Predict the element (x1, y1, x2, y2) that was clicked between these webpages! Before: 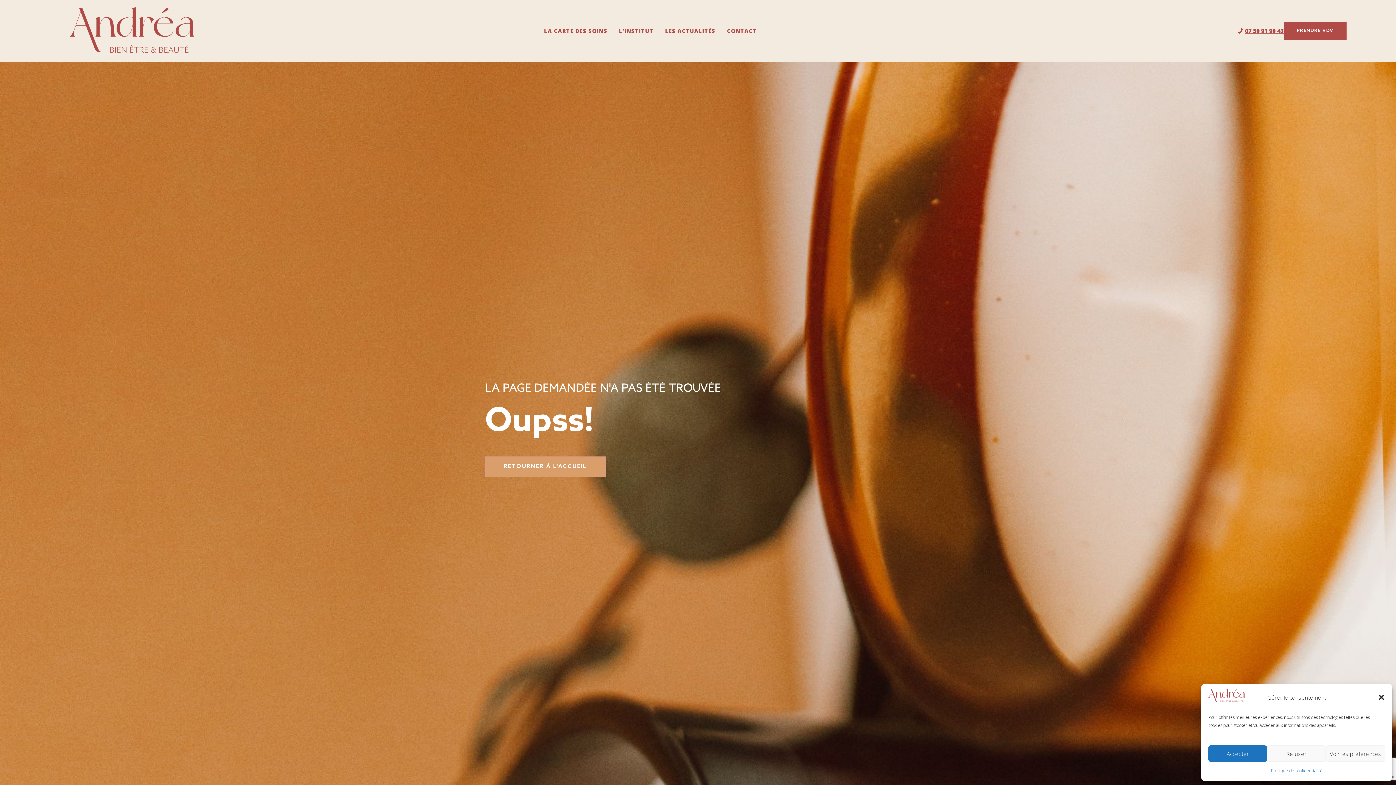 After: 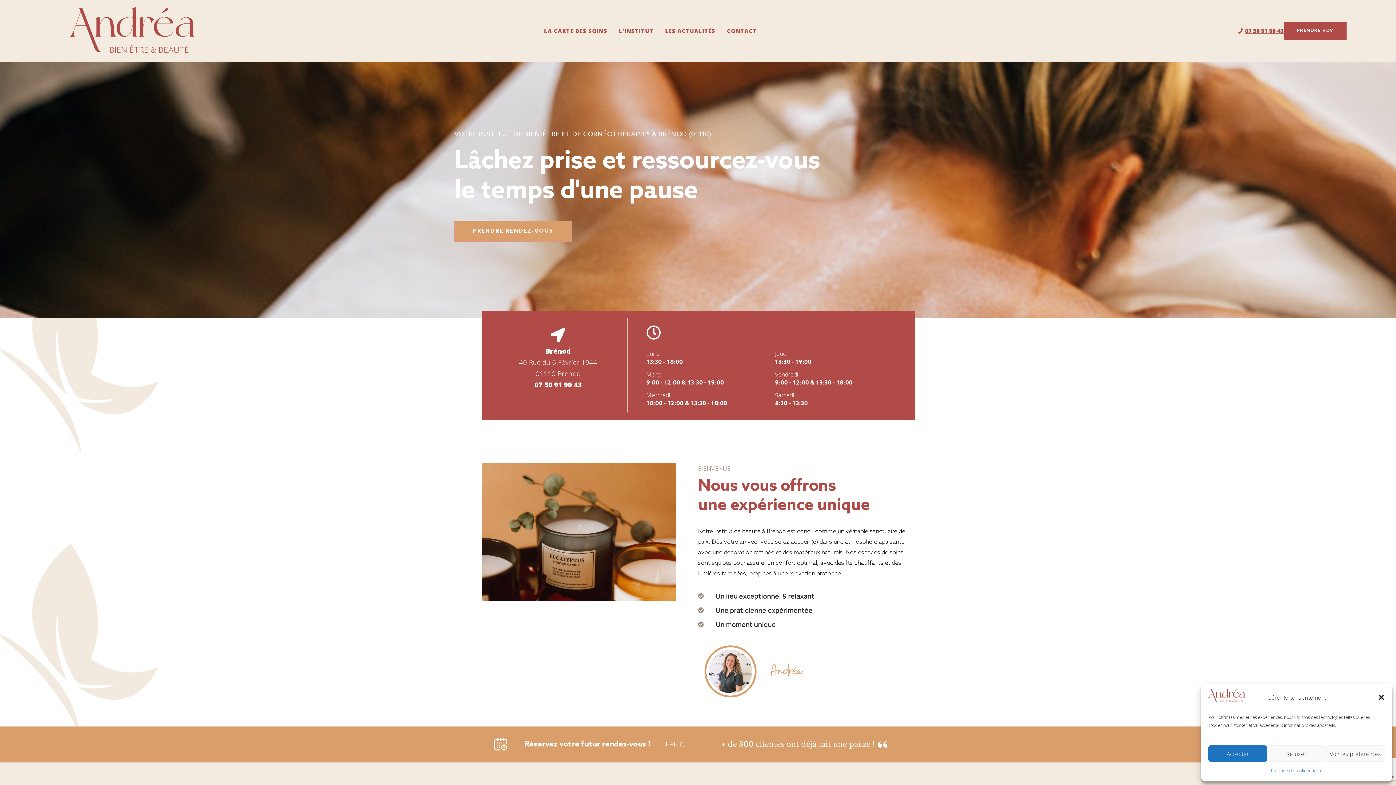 Action: label: RETOURNER À L'ACCUEIL bbox: (485, 456, 605, 477)